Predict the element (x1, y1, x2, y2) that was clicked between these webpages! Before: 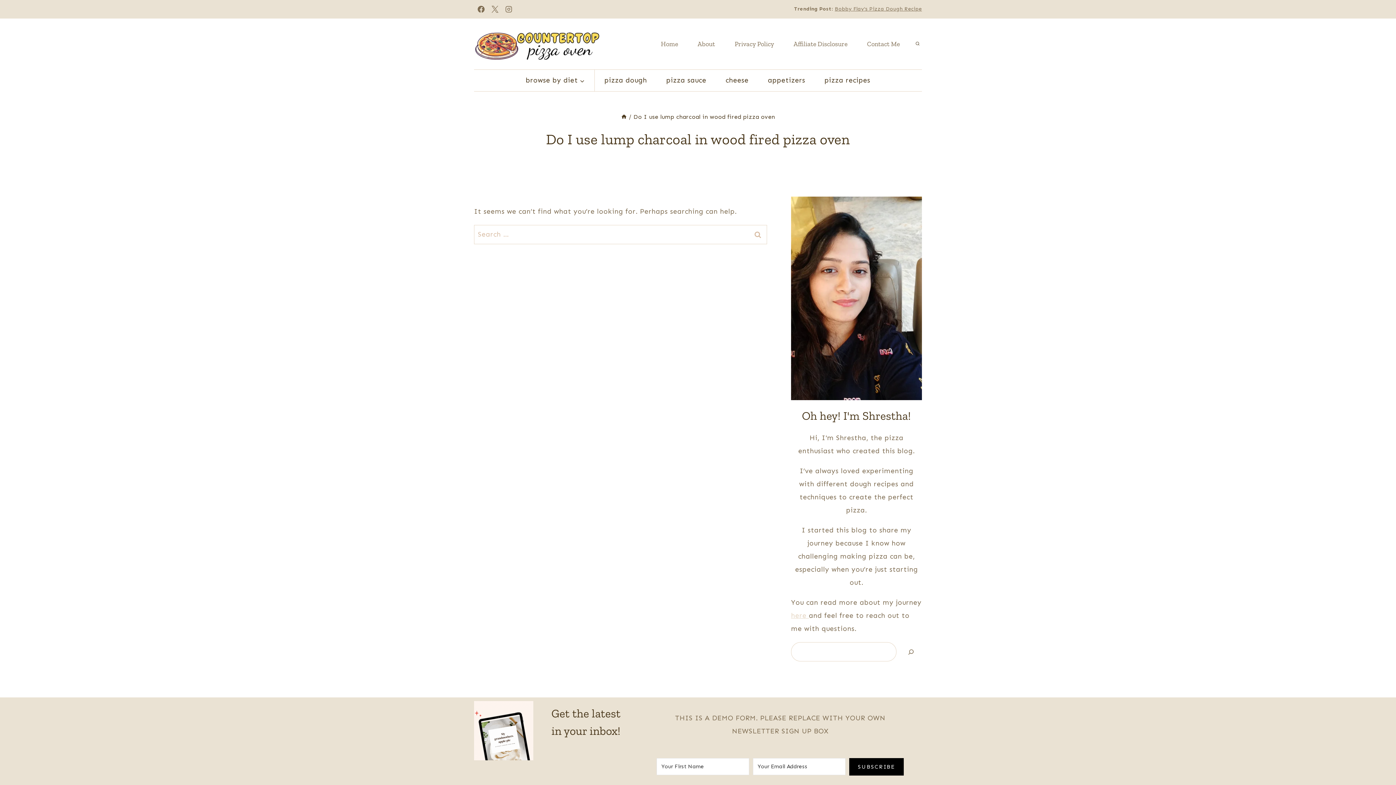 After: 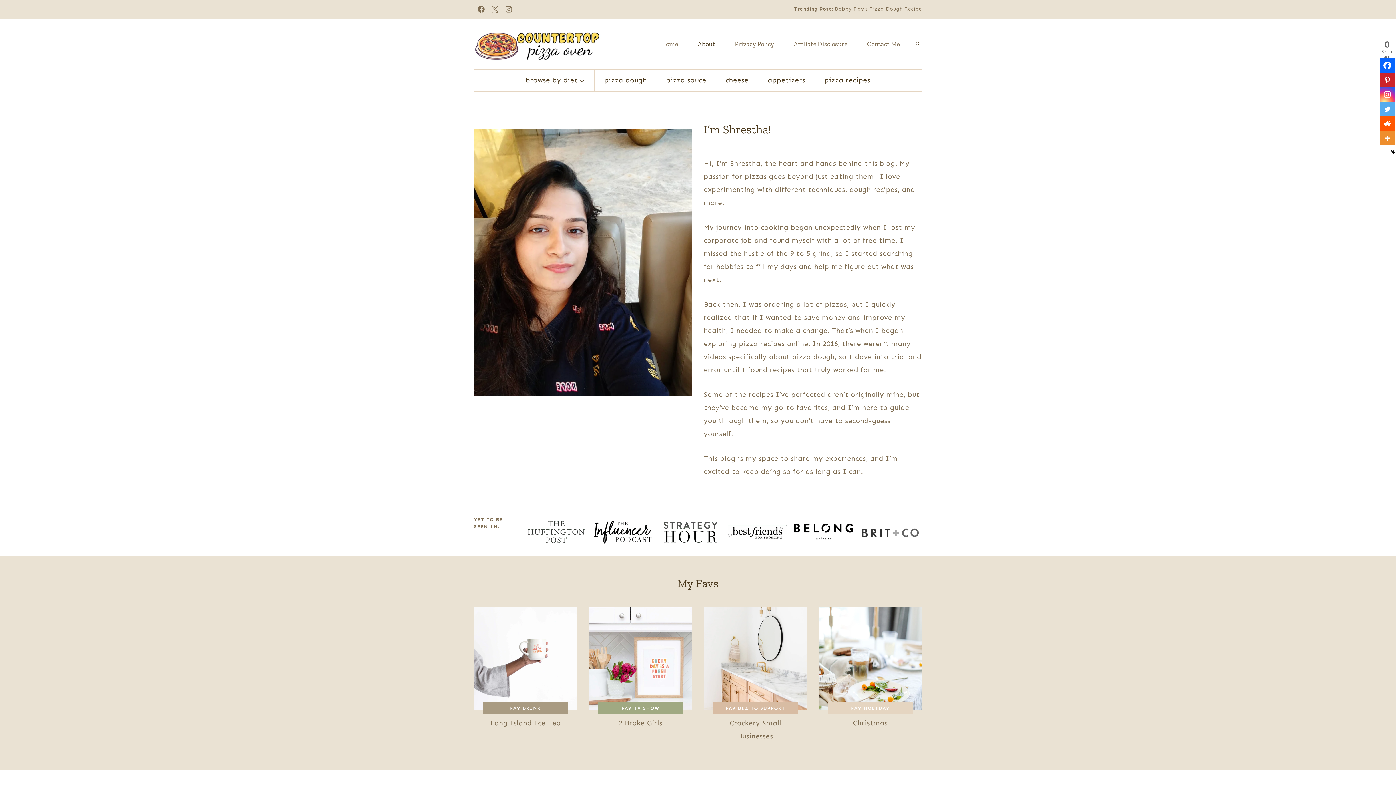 Action: bbox: (791, 611, 809, 620) label: here 